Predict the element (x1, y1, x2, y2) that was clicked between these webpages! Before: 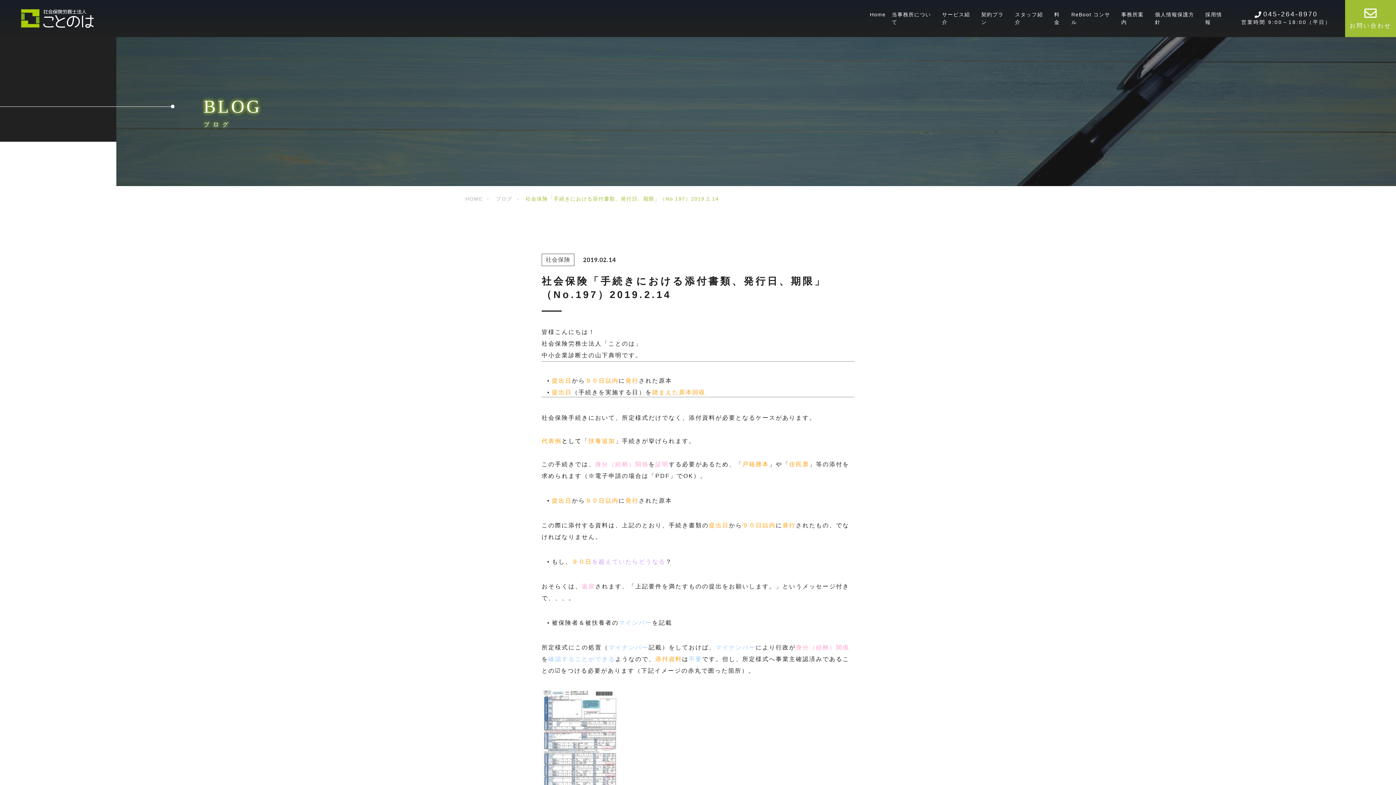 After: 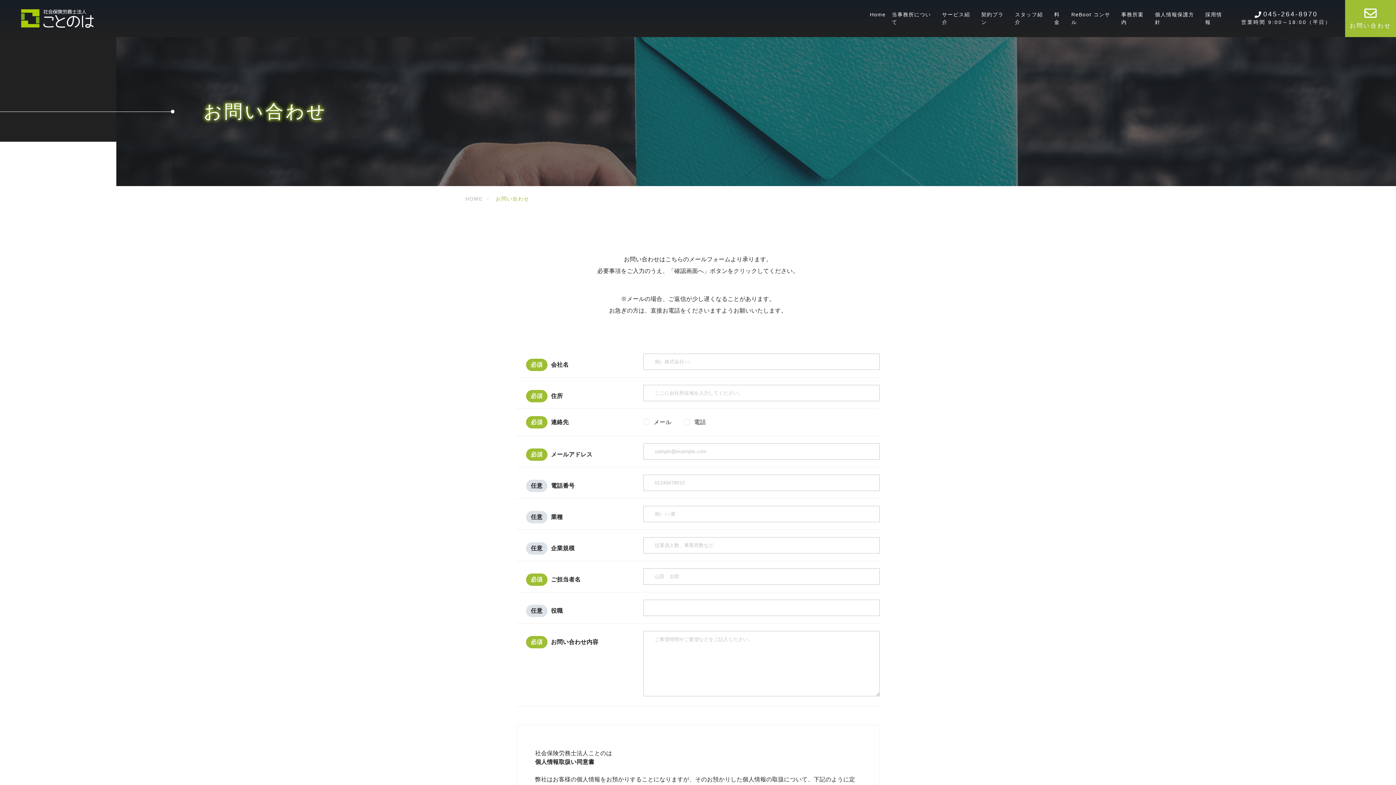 Action: bbox: (1345, 0, 1396, 37) label: お問い合わせ